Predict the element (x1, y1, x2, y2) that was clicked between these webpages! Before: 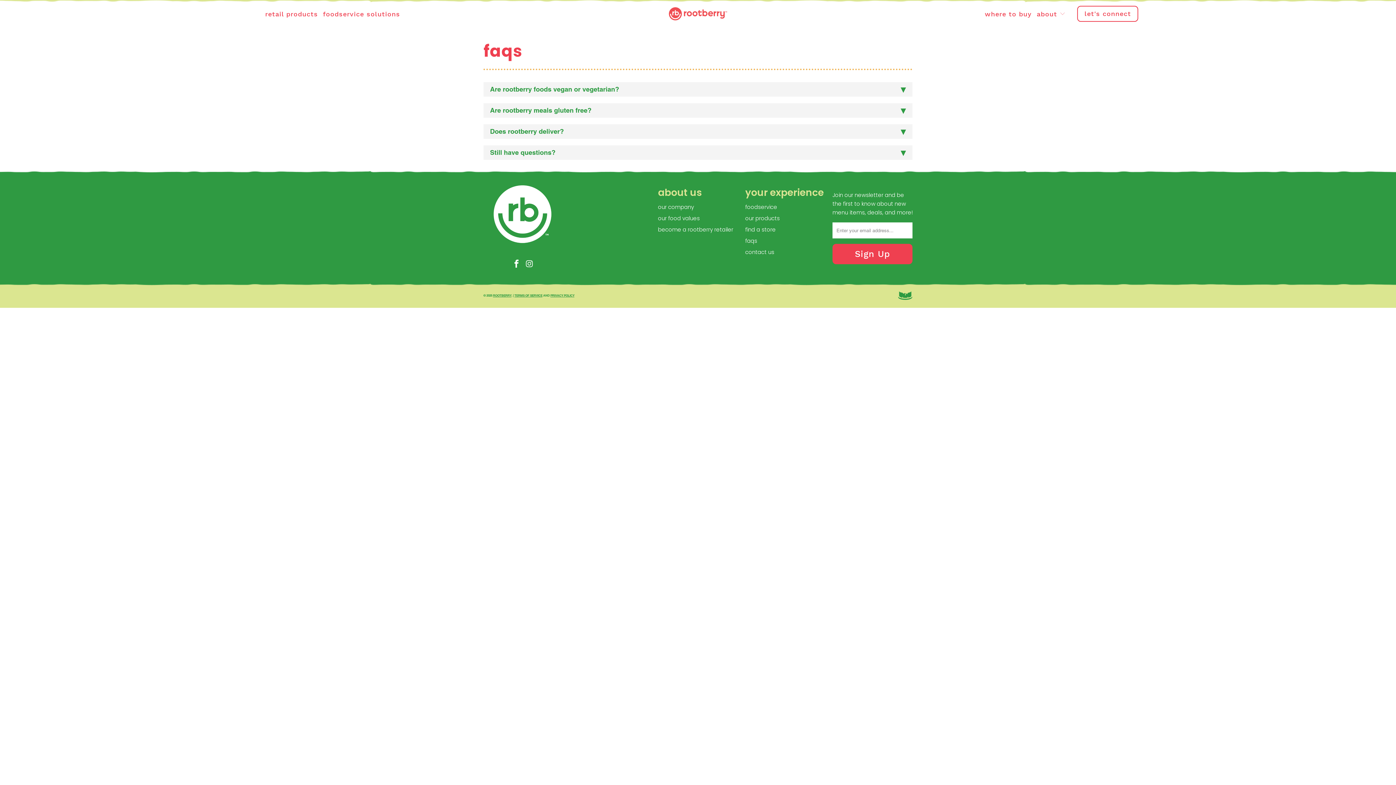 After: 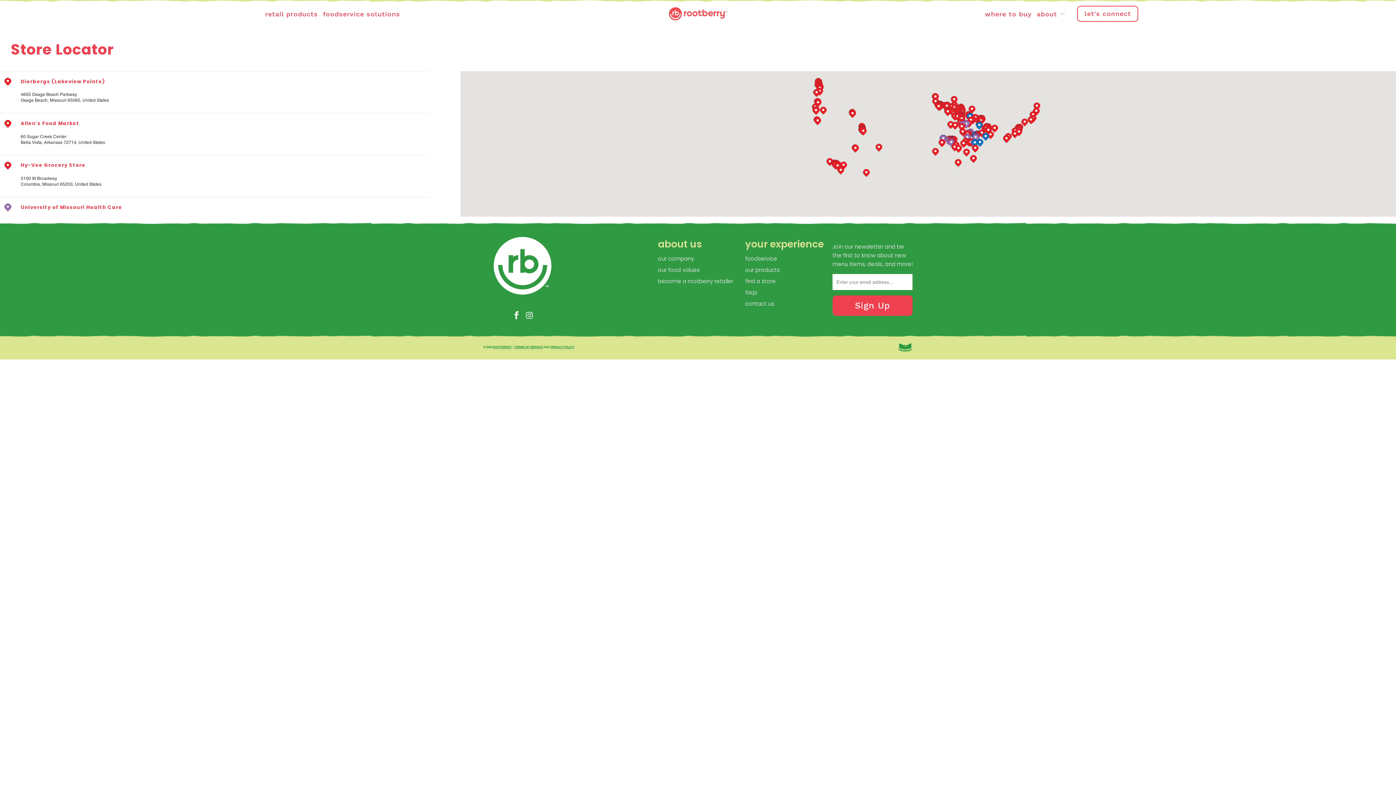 Action: bbox: (985, 5, 1031, 22) label: where to buy